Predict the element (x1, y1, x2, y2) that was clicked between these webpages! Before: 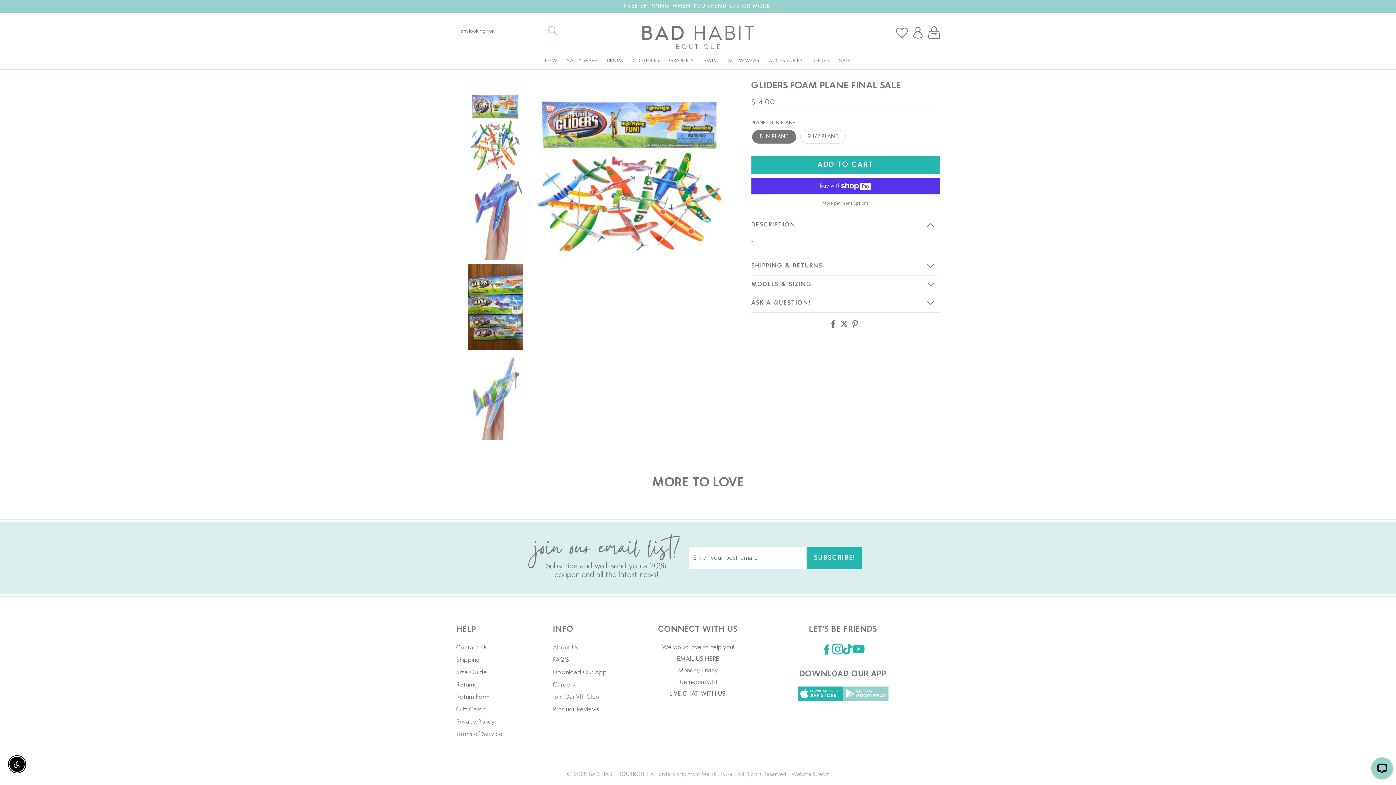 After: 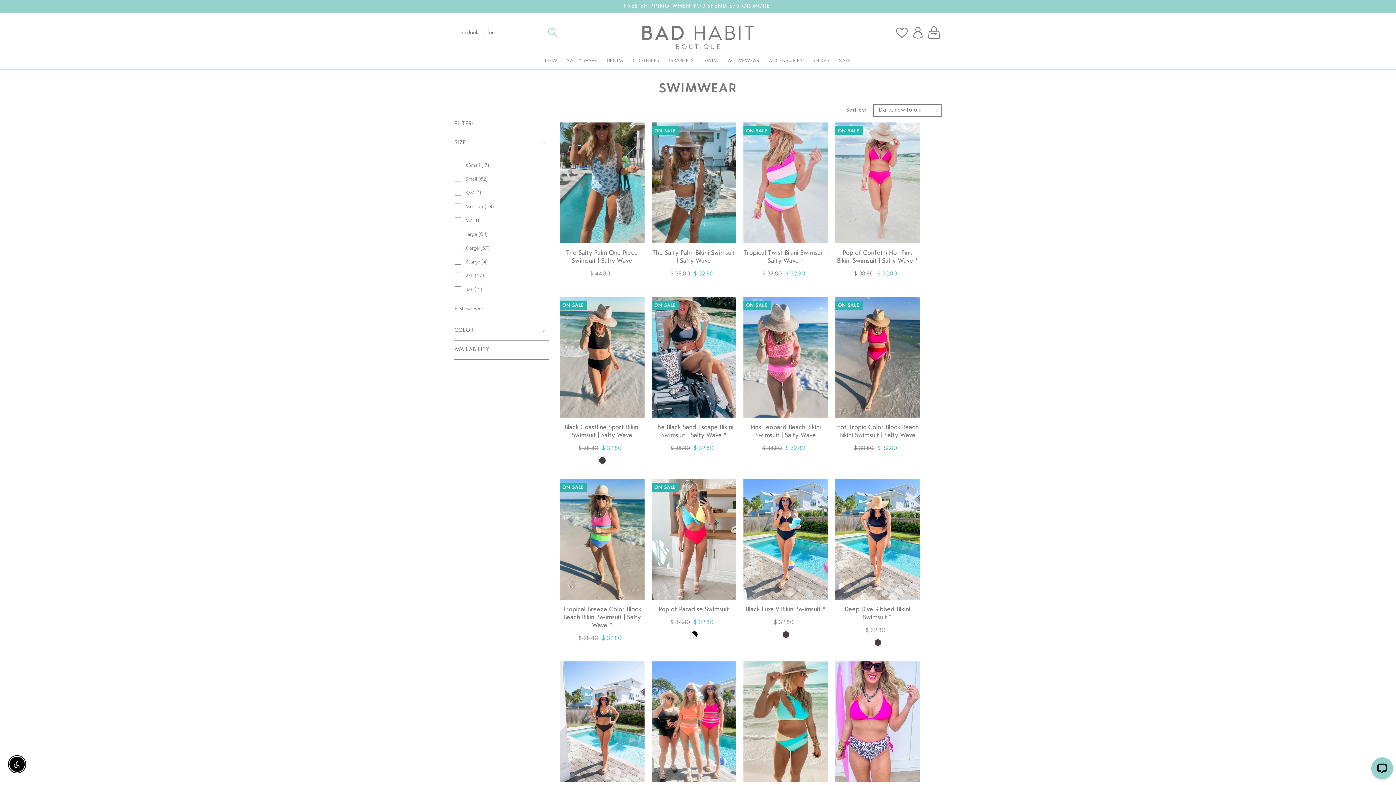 Action: label: SWIM bbox: (703, 57, 718, 64)